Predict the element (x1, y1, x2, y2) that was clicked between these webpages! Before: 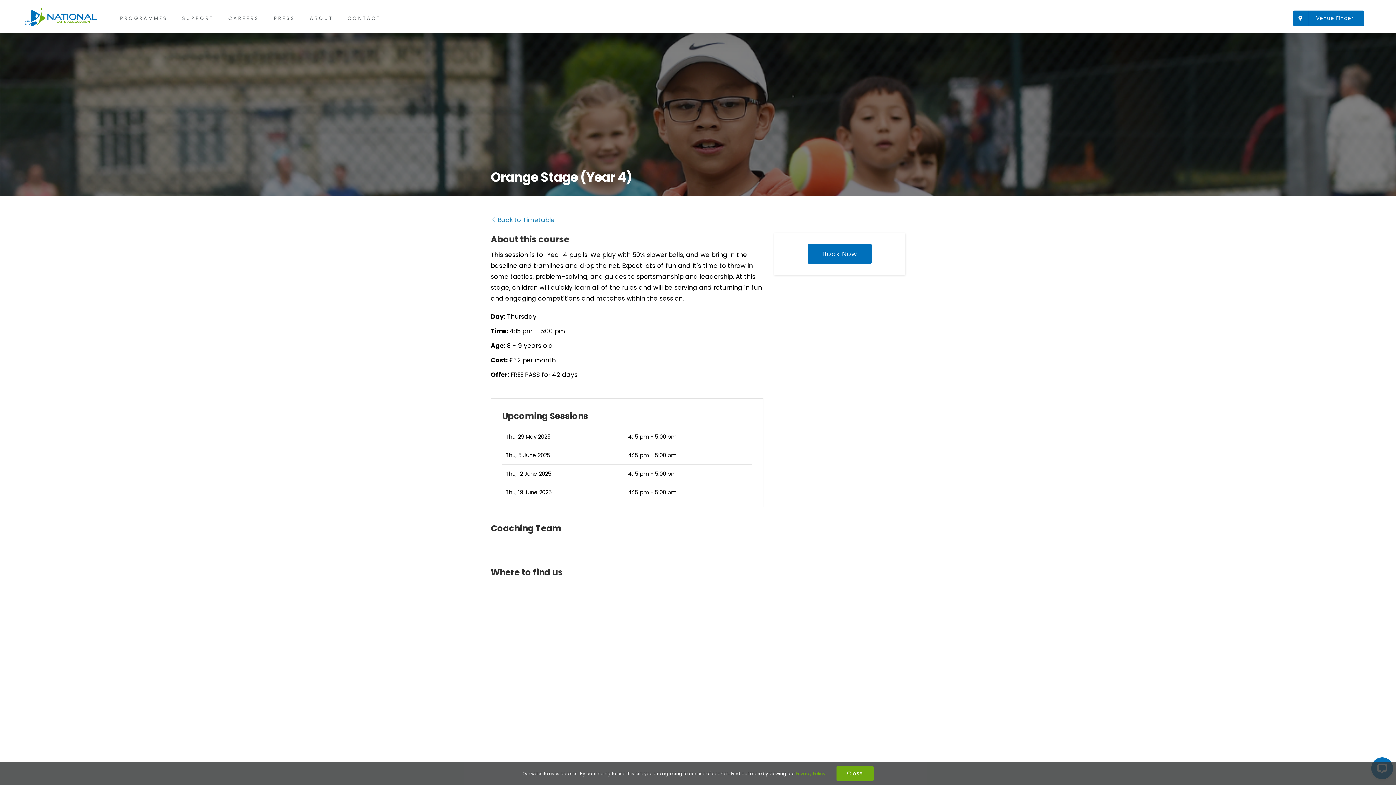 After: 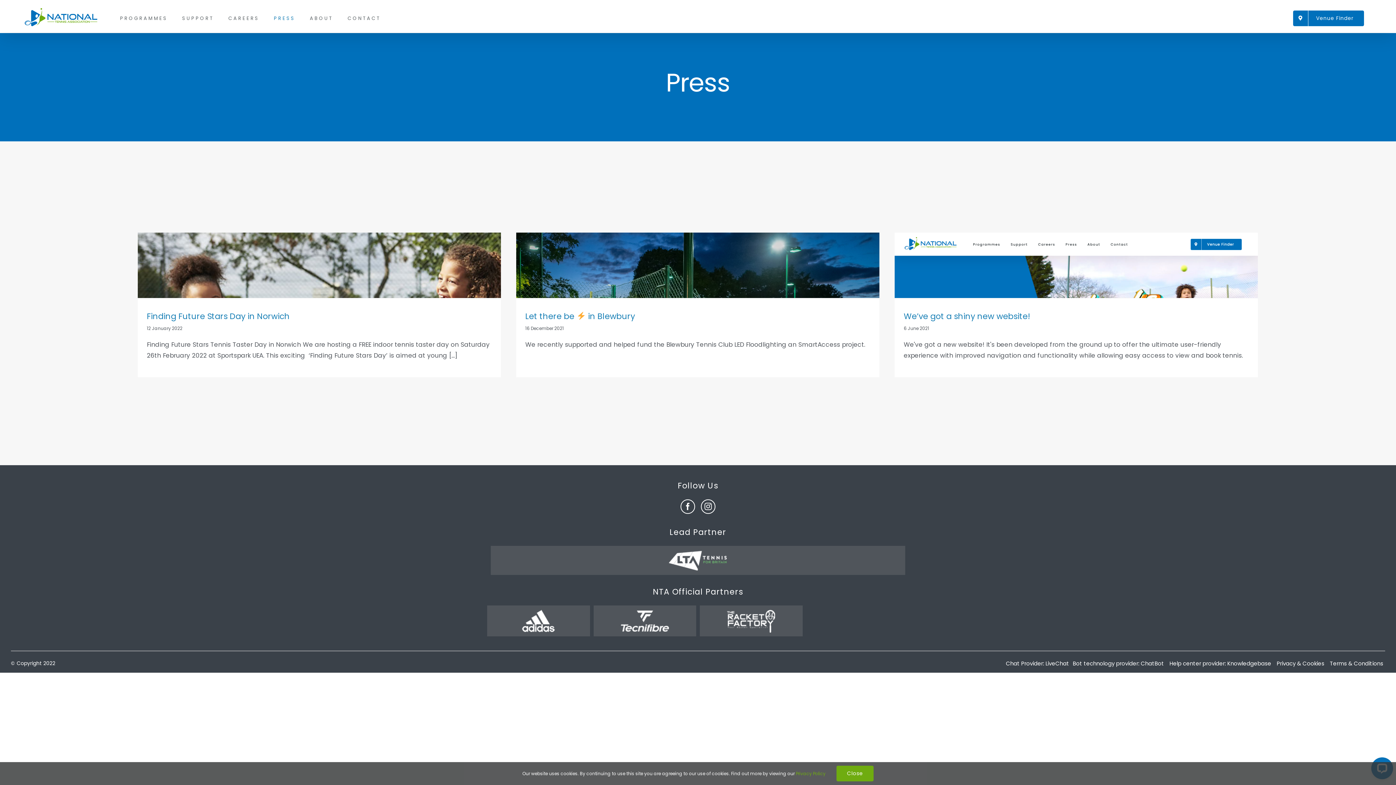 Action: label: PRESS bbox: (273, 3, 295, 32)